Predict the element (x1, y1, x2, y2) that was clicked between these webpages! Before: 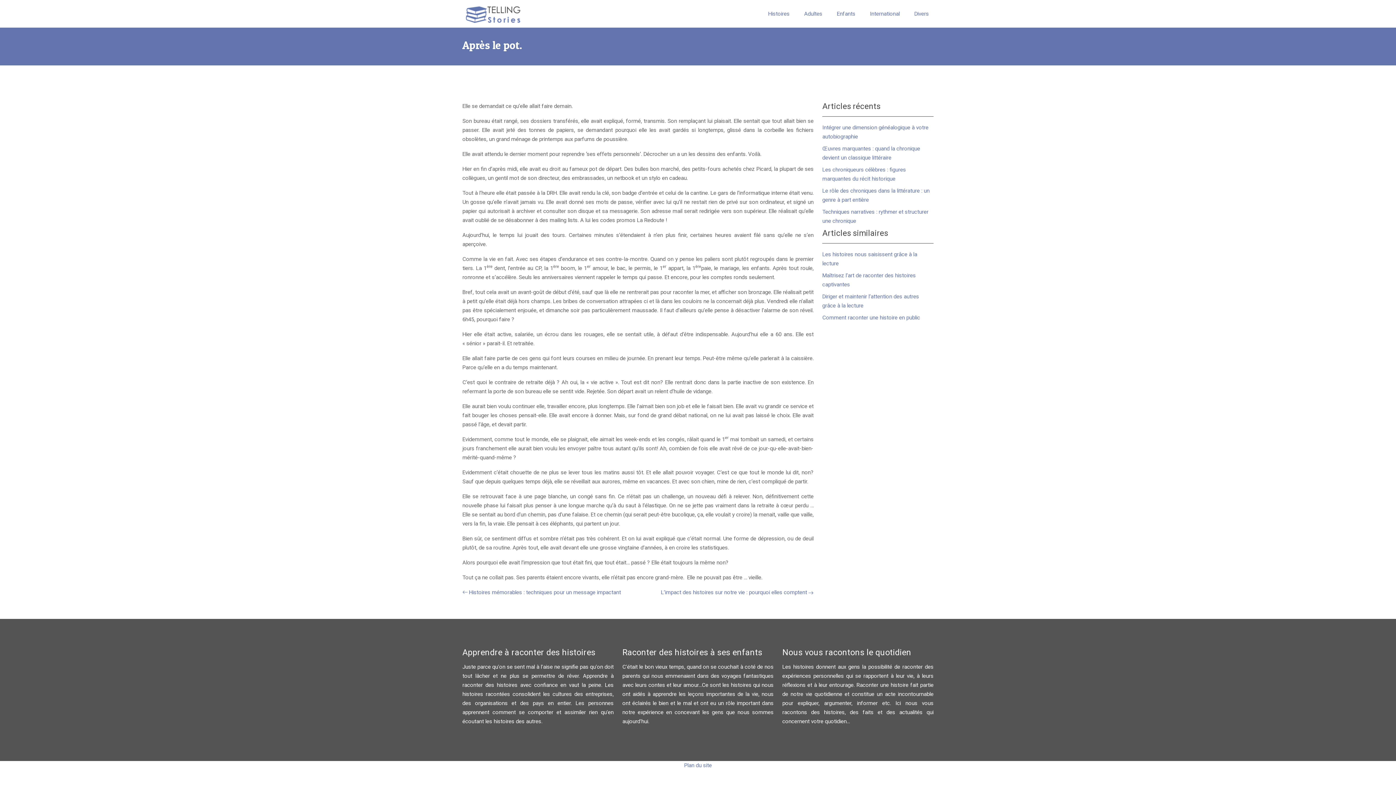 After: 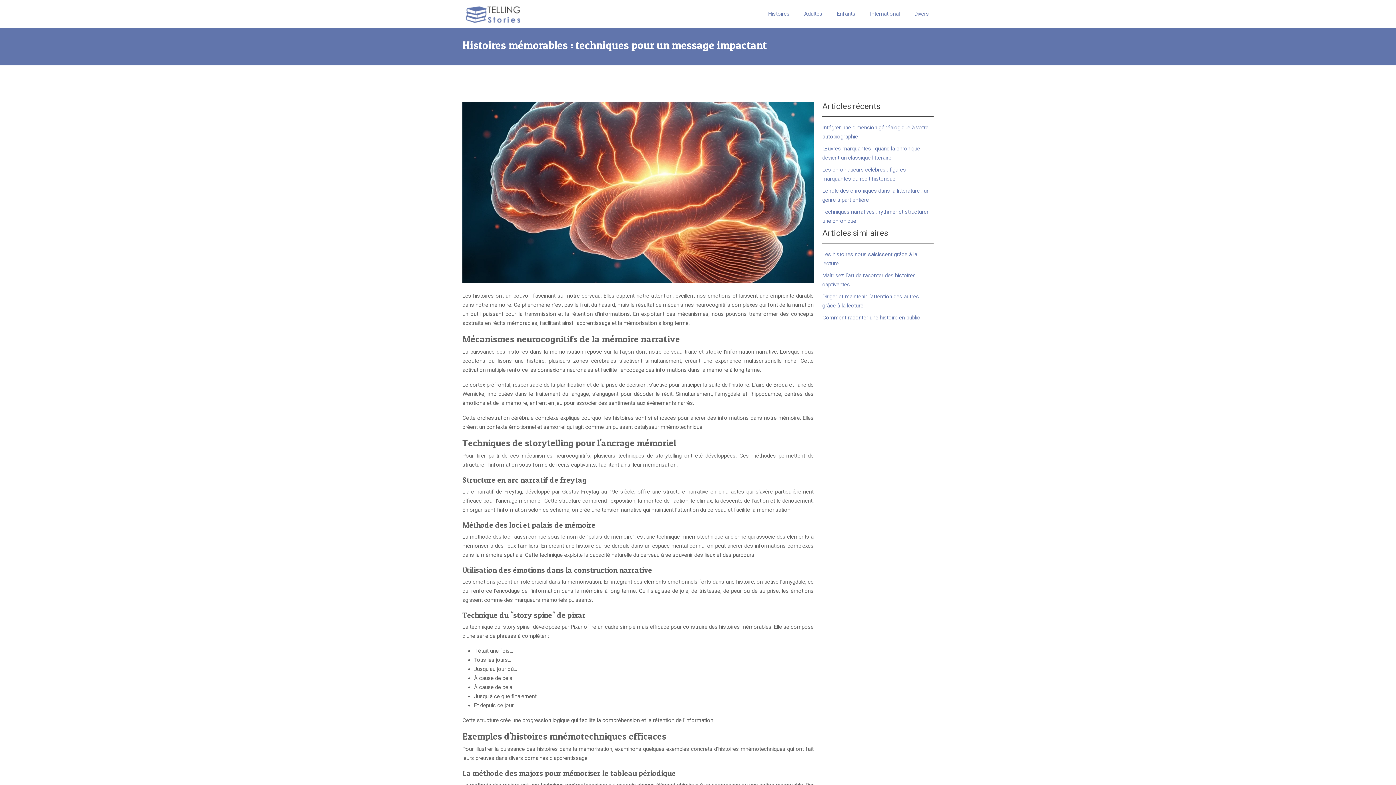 Action: bbox: (462, 588, 621, 597) label: Histoires mémorables : techniques pour un message impactant